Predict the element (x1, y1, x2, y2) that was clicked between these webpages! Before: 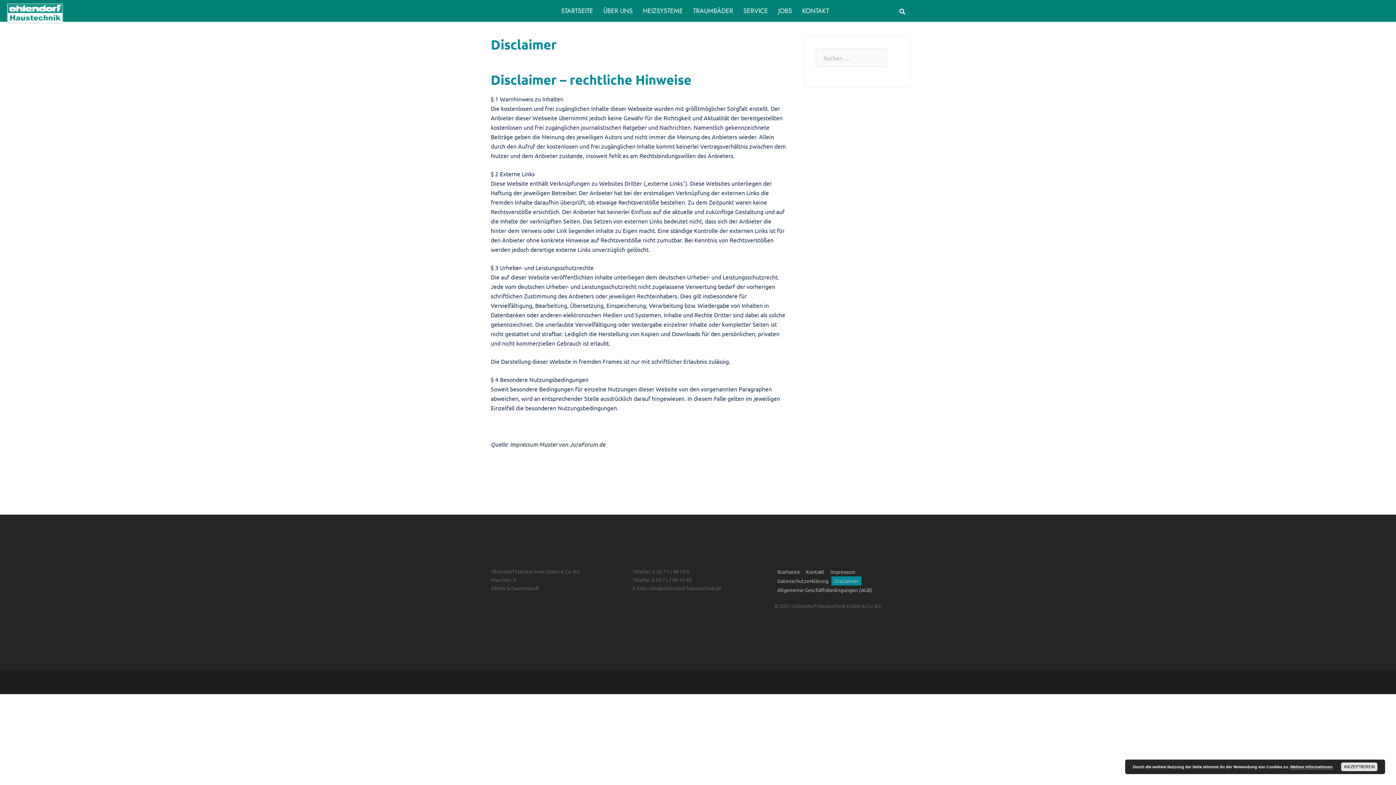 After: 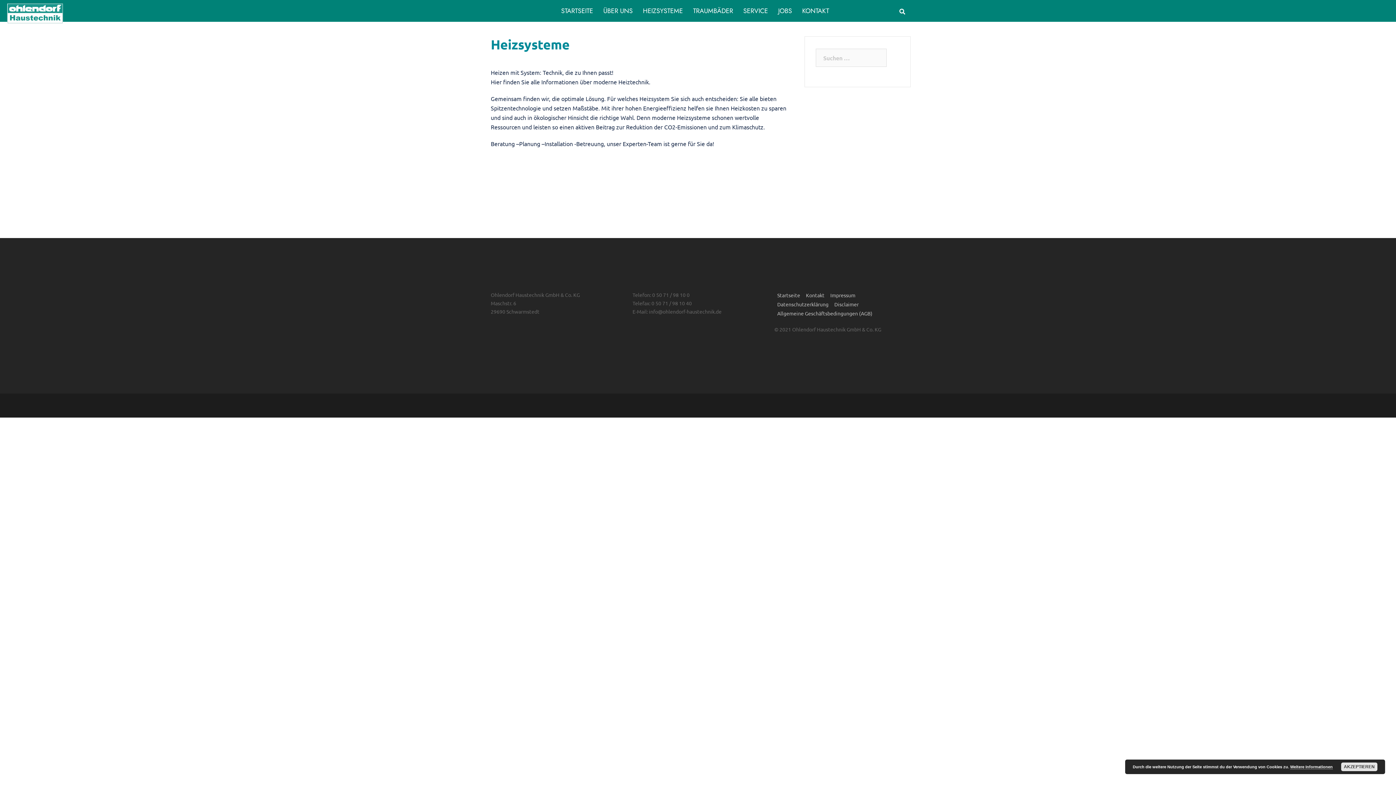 Action: bbox: (643, 5, 683, 16) label: HEIZSYSTEME